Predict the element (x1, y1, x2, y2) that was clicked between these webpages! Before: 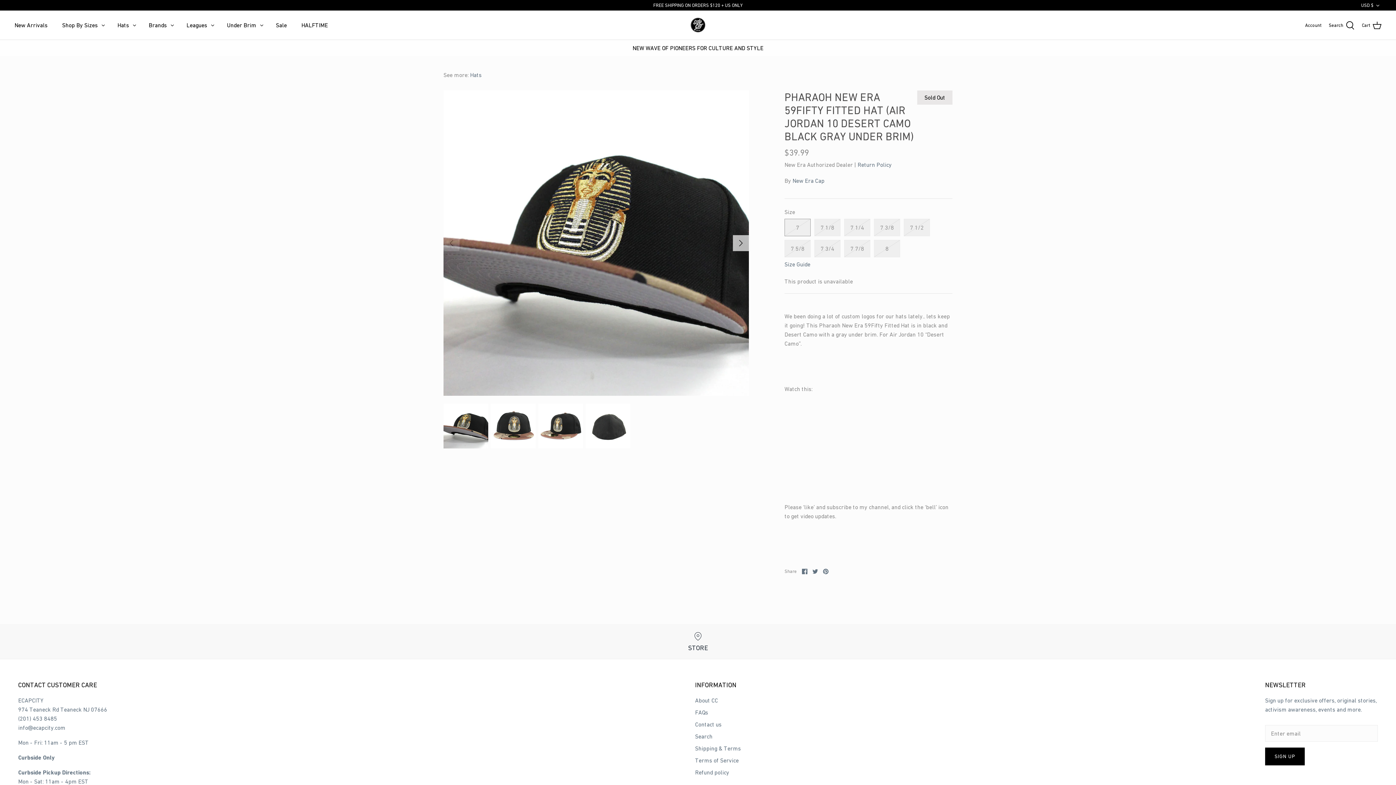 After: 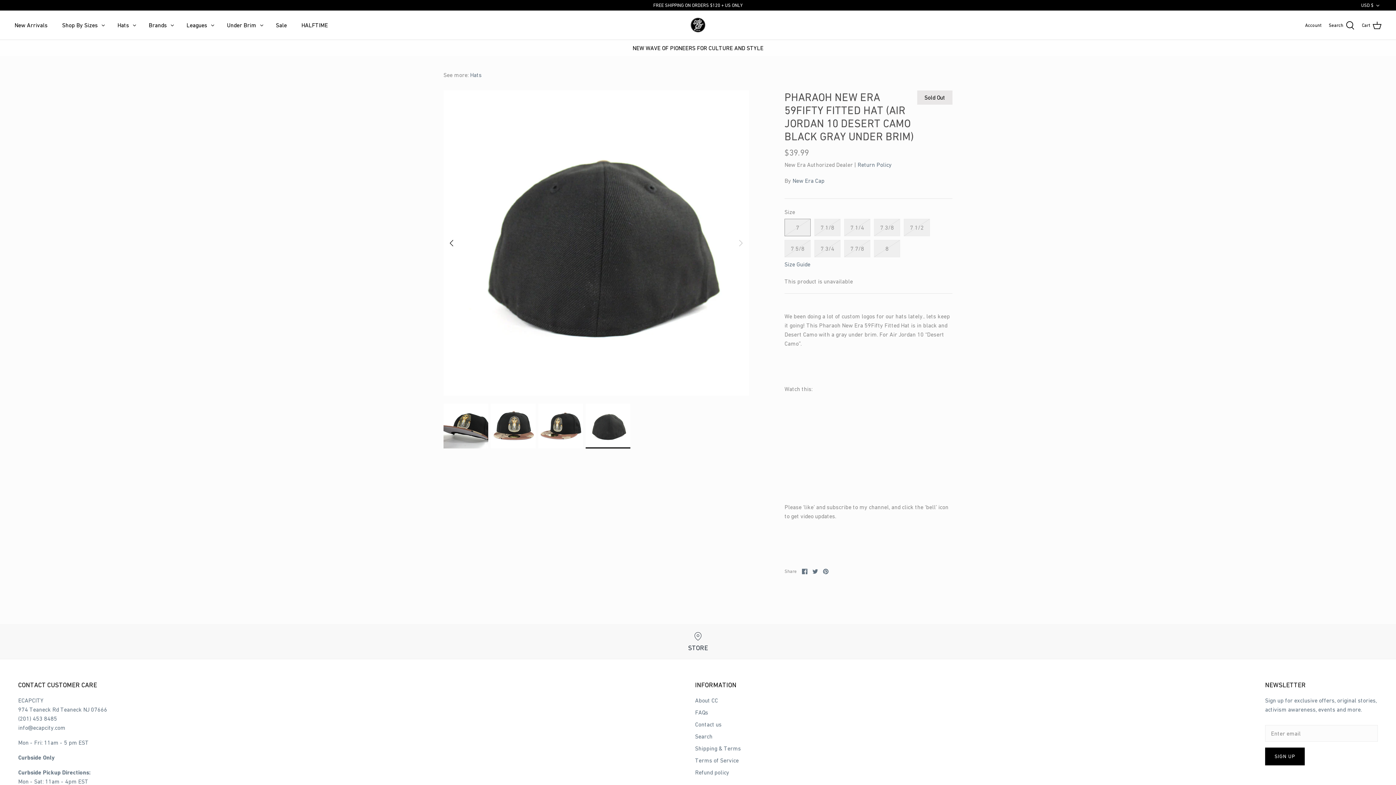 Action: bbox: (585, 404, 630, 448)